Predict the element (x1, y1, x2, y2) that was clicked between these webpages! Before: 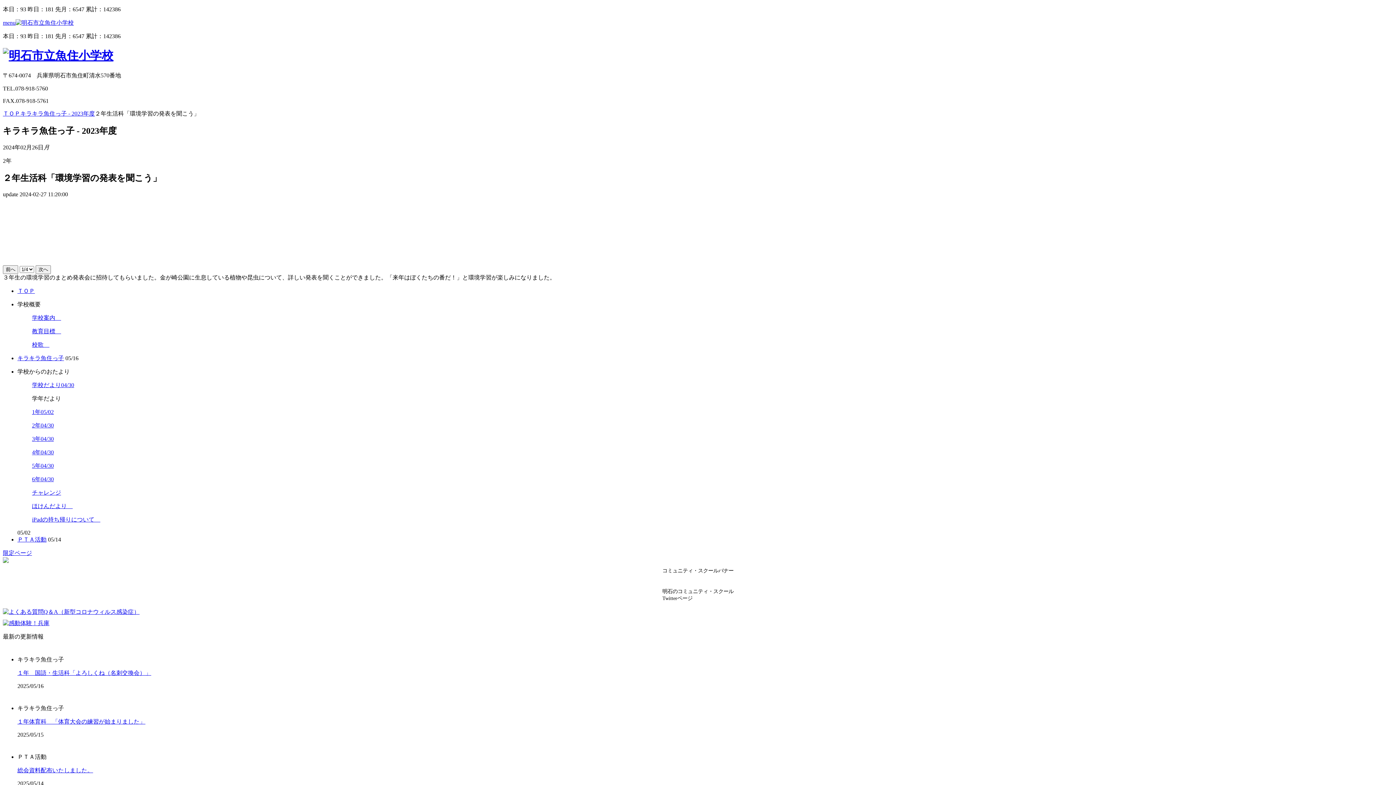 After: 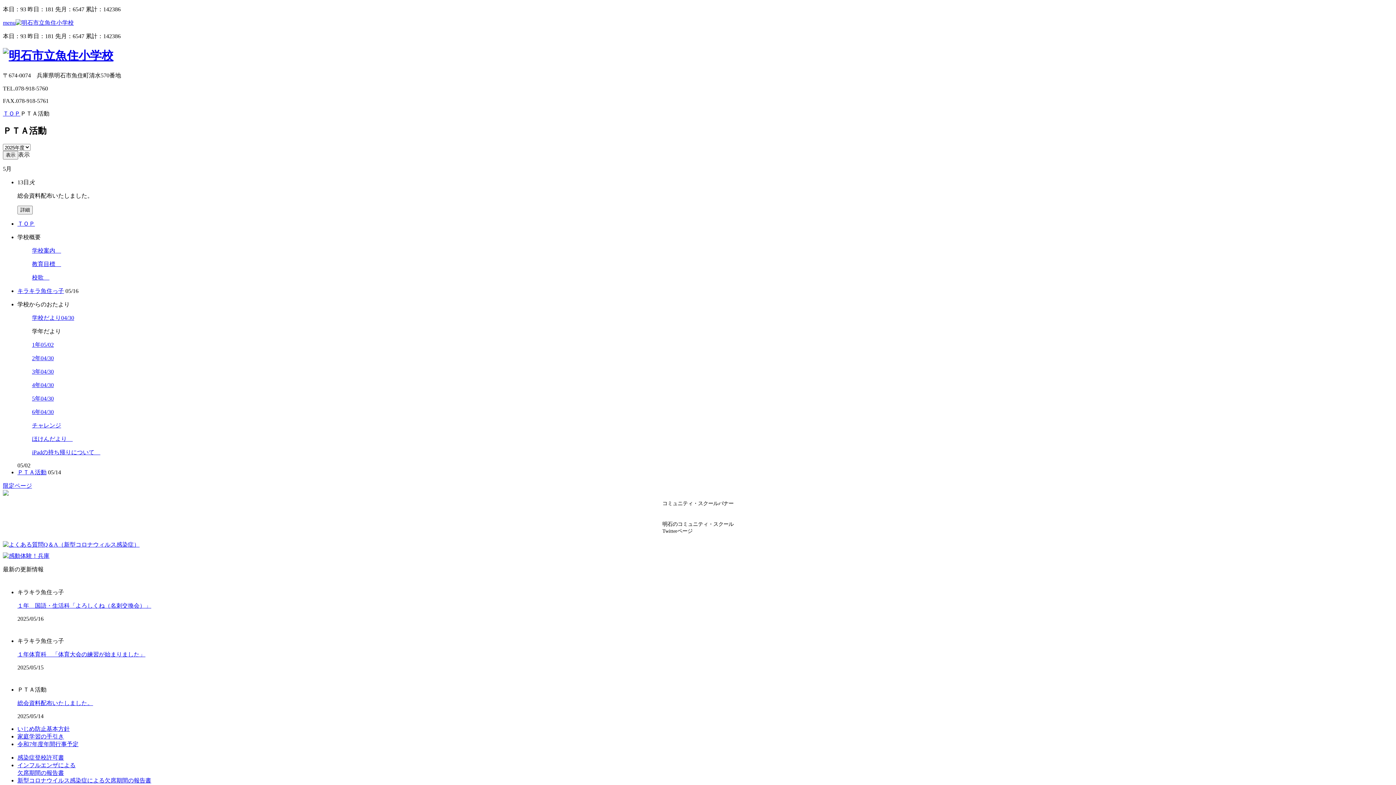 Action: bbox: (17, 536, 46, 542) label: ＰＴＡ活動